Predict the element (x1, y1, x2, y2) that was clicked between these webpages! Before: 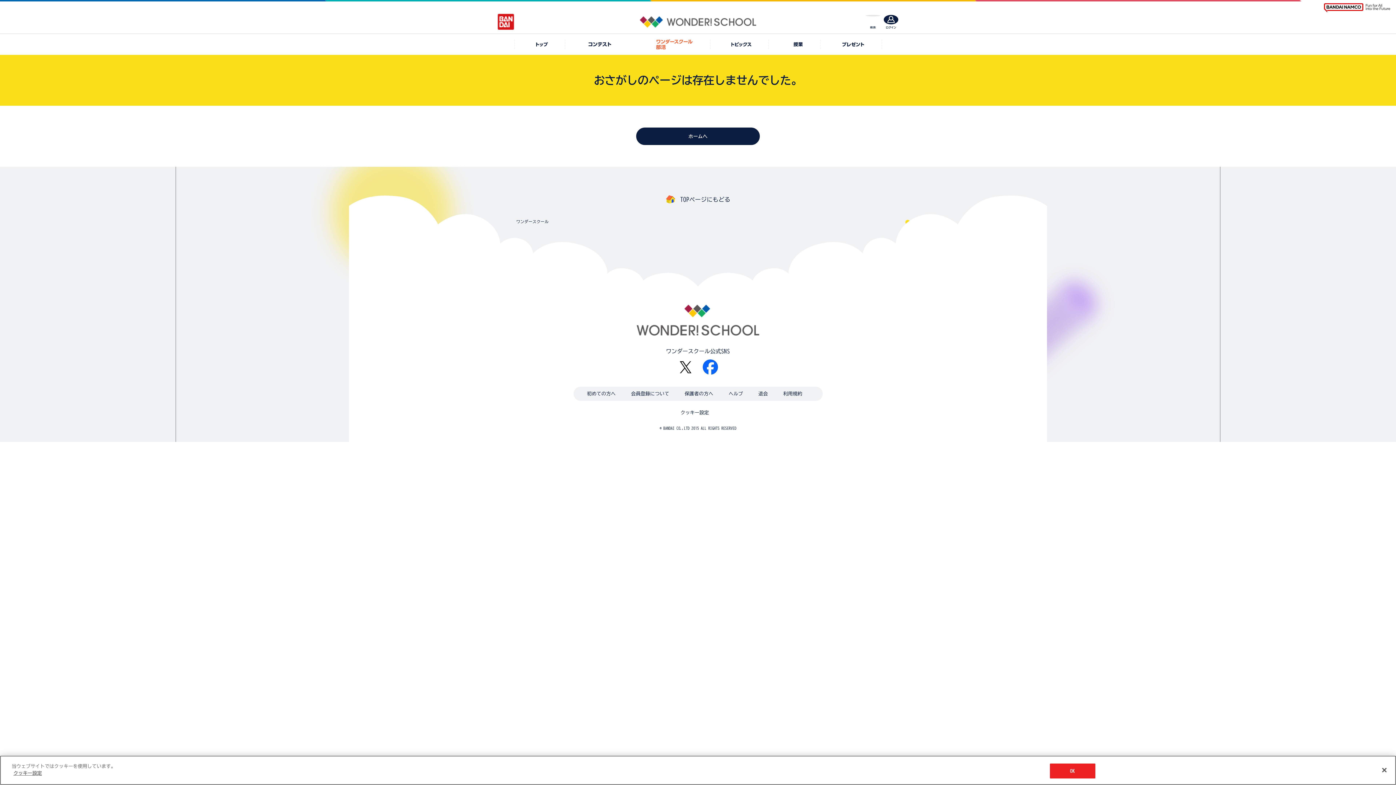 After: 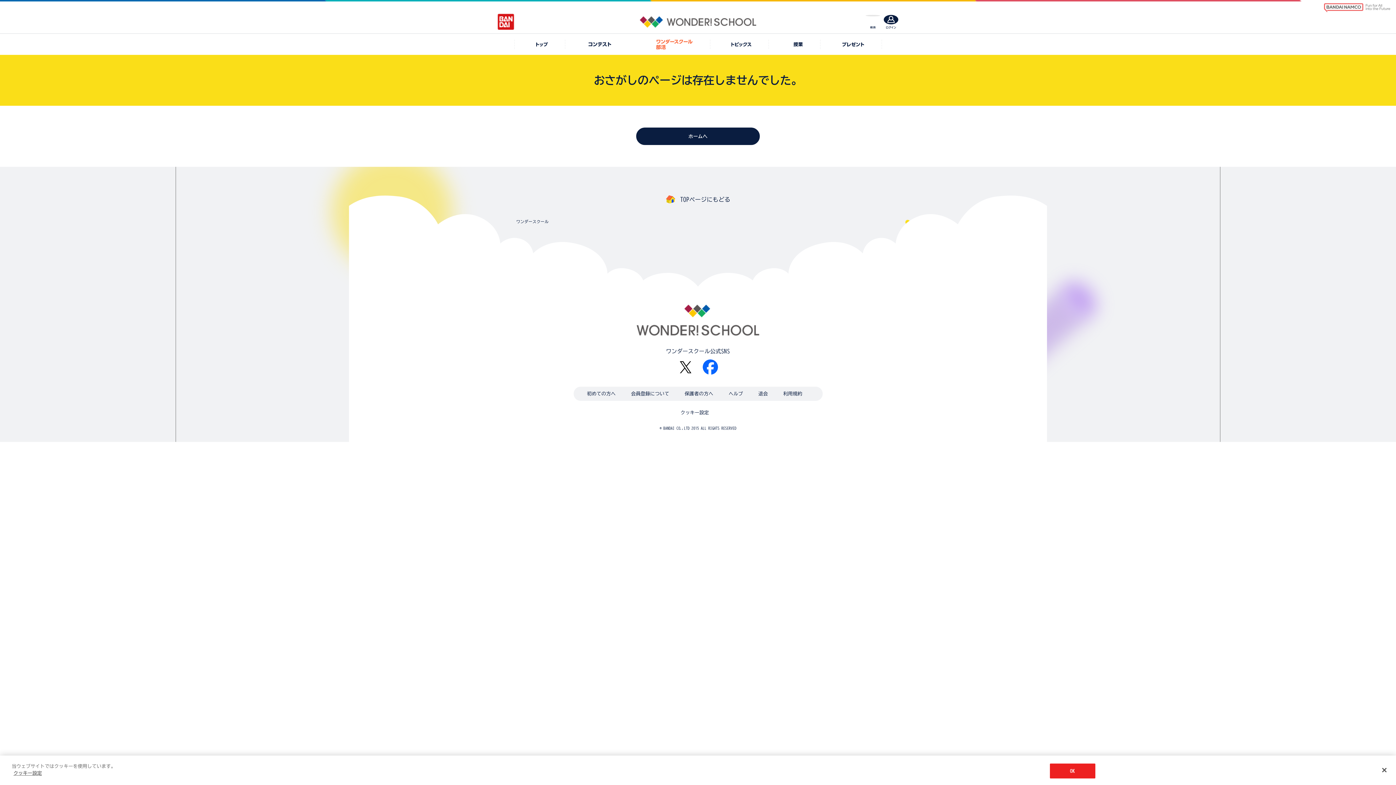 Action: bbox: (1324, 3, 1390, 12)